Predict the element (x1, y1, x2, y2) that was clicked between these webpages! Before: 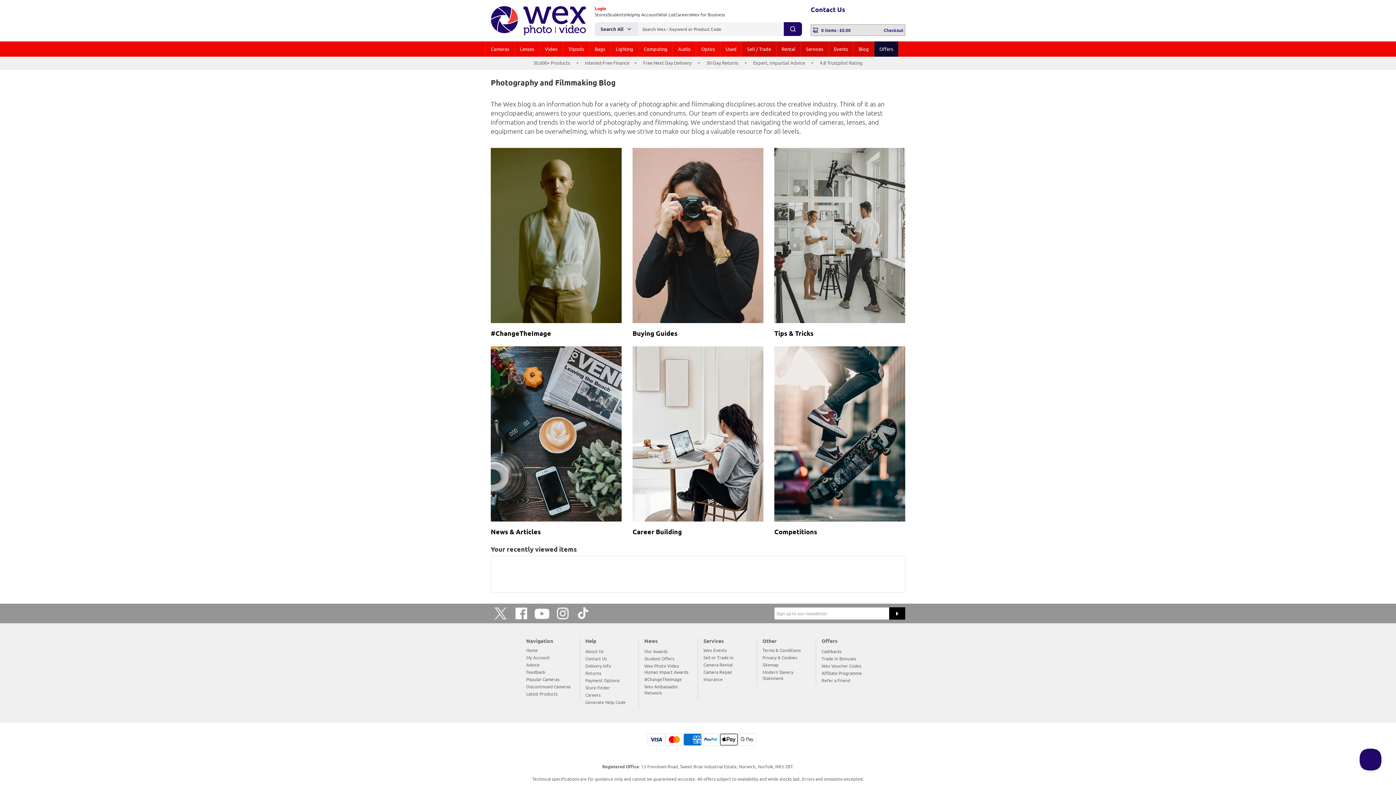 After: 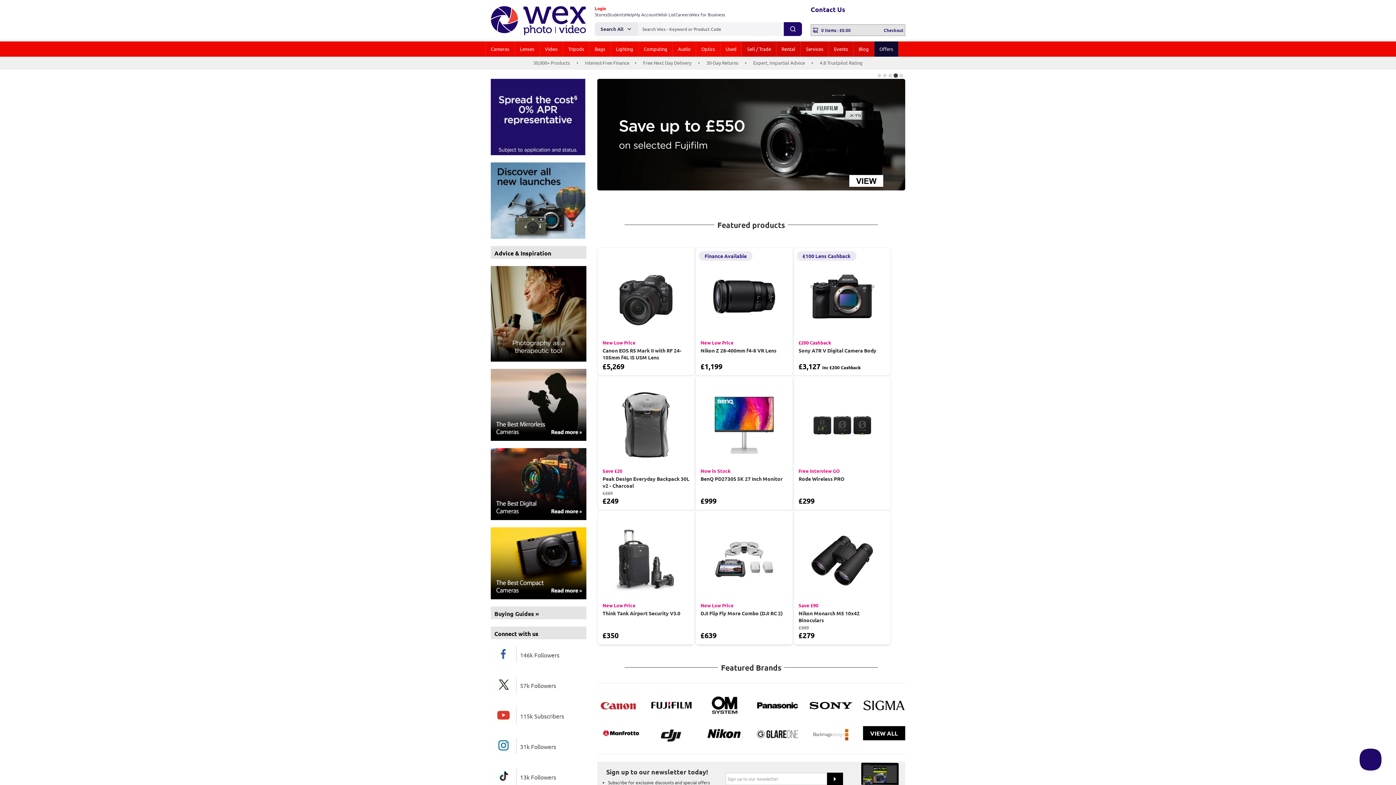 Action: label: Home bbox: (526, 647, 538, 655)